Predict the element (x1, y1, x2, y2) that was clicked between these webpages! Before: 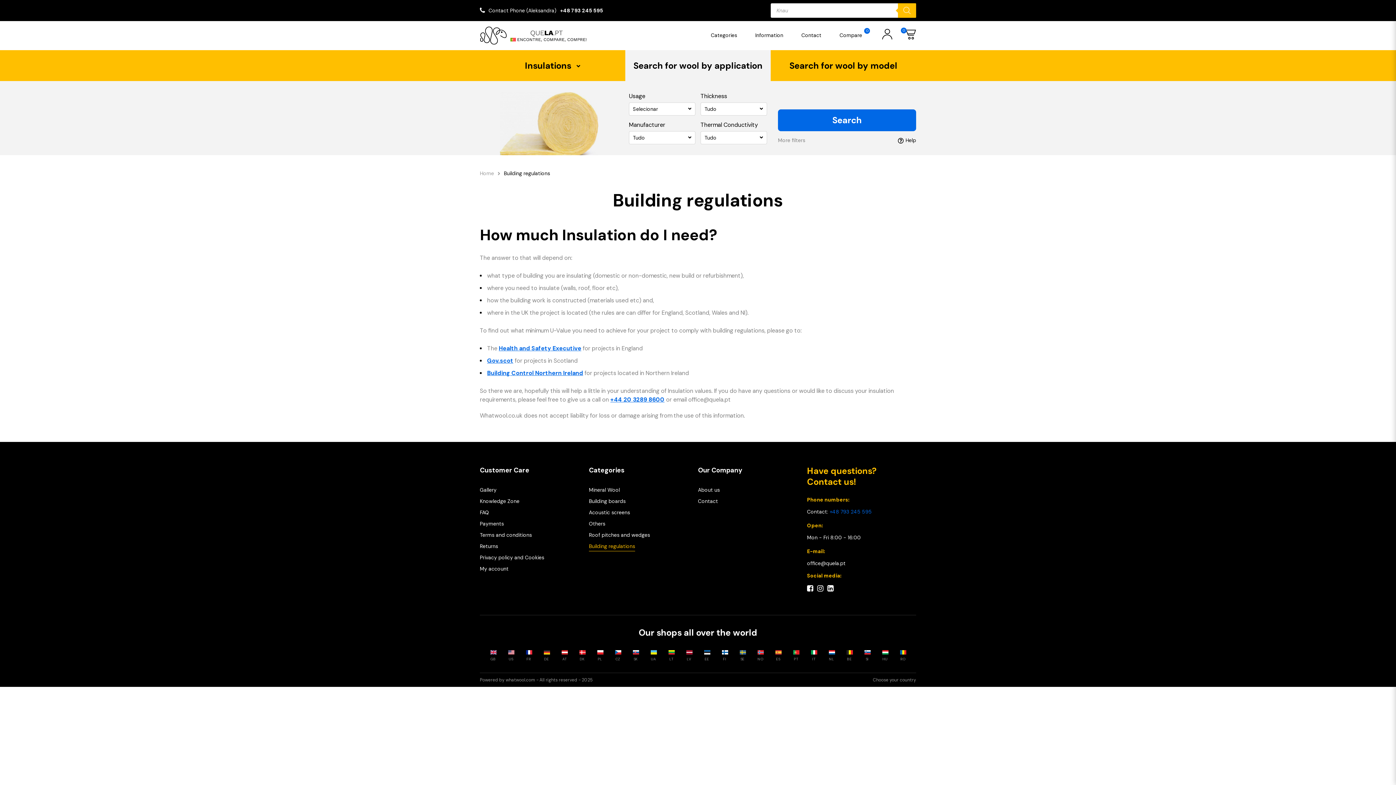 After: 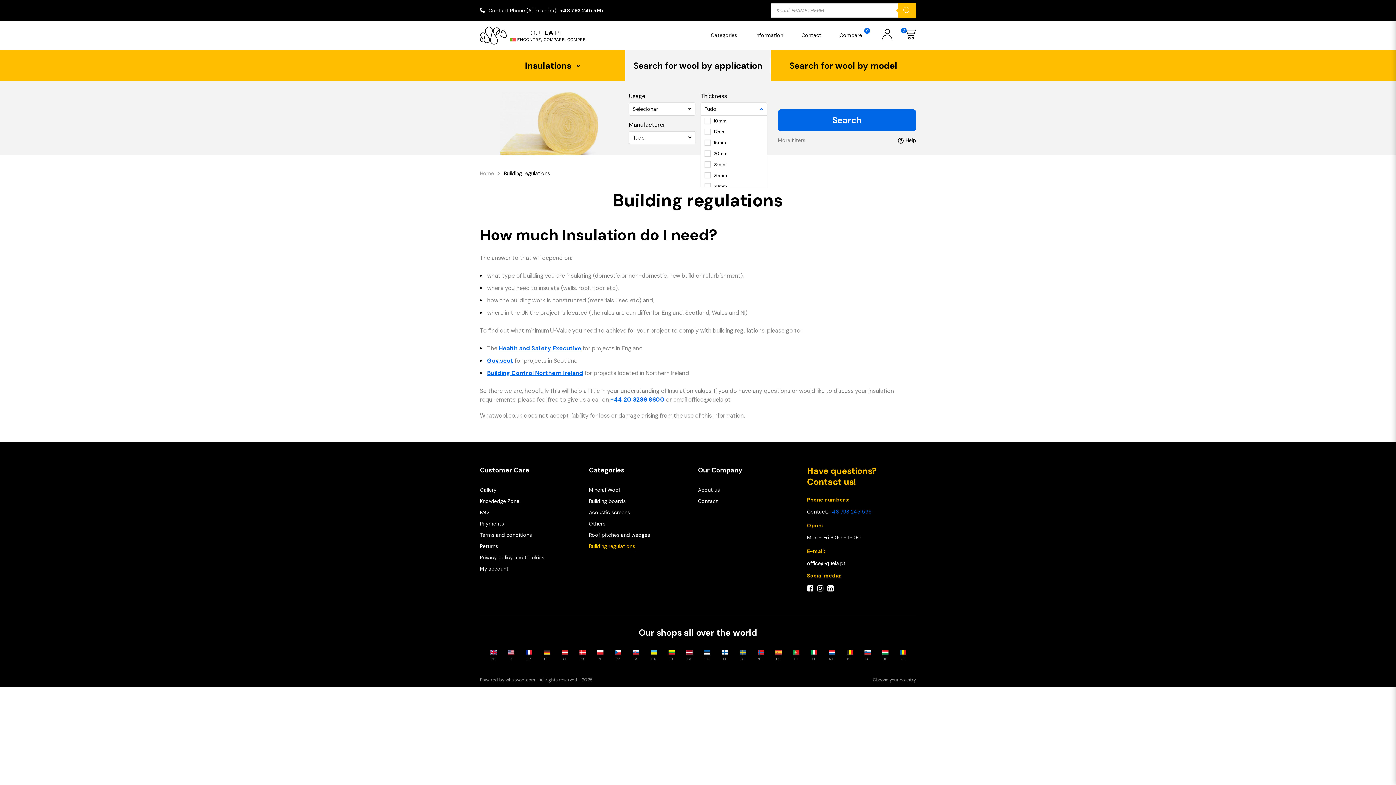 Action: label: Tudo bbox: (700, 102, 767, 115)